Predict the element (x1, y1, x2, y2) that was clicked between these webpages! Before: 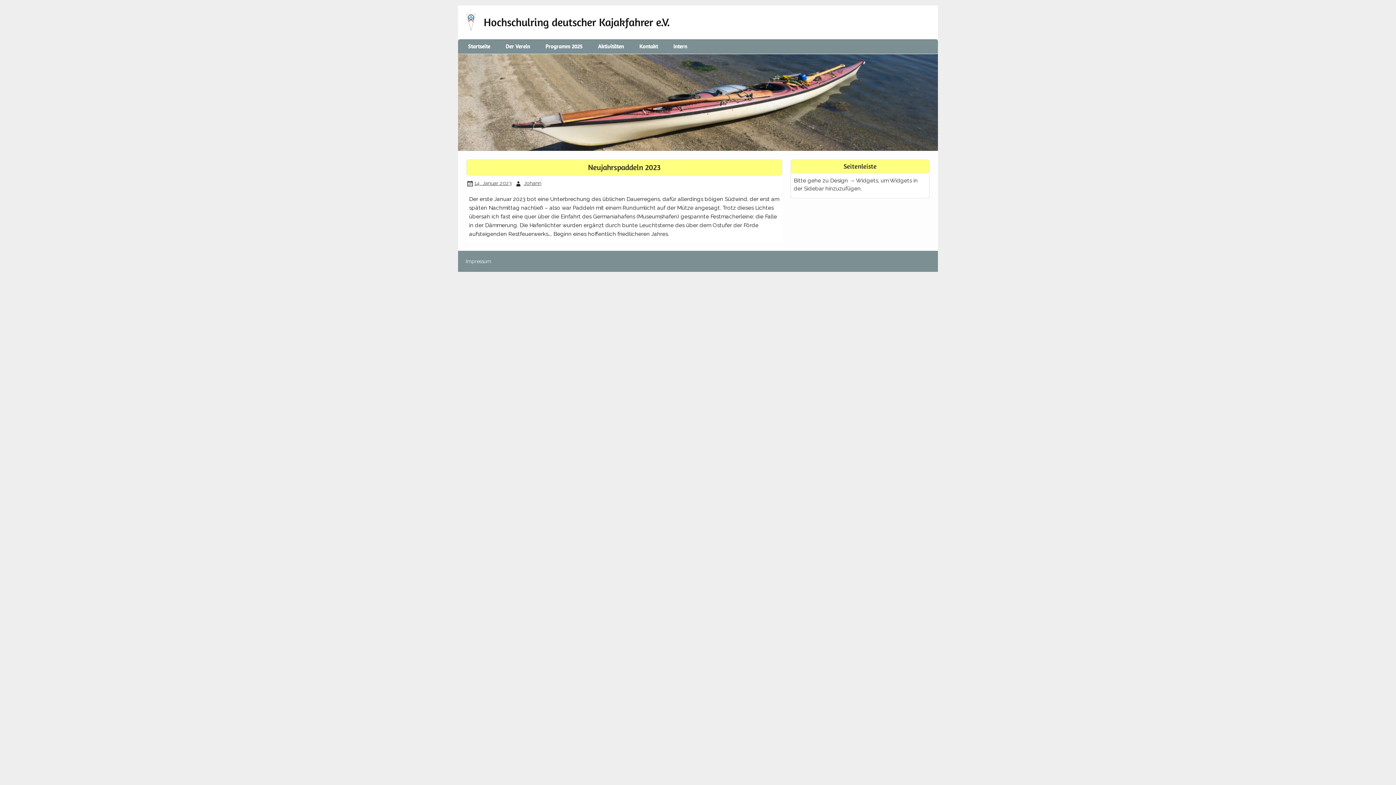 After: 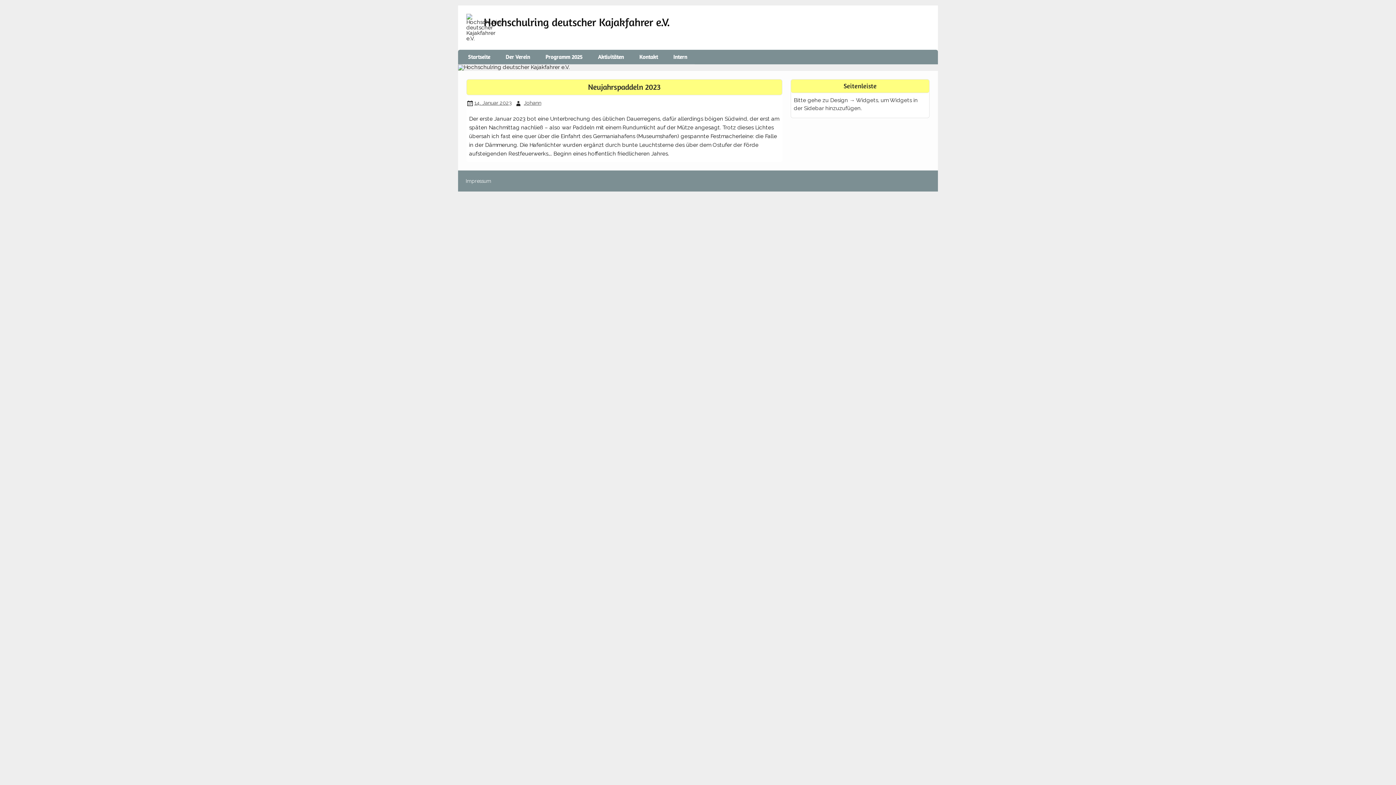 Action: label: 14. Januar 2023 bbox: (474, 180, 511, 186)